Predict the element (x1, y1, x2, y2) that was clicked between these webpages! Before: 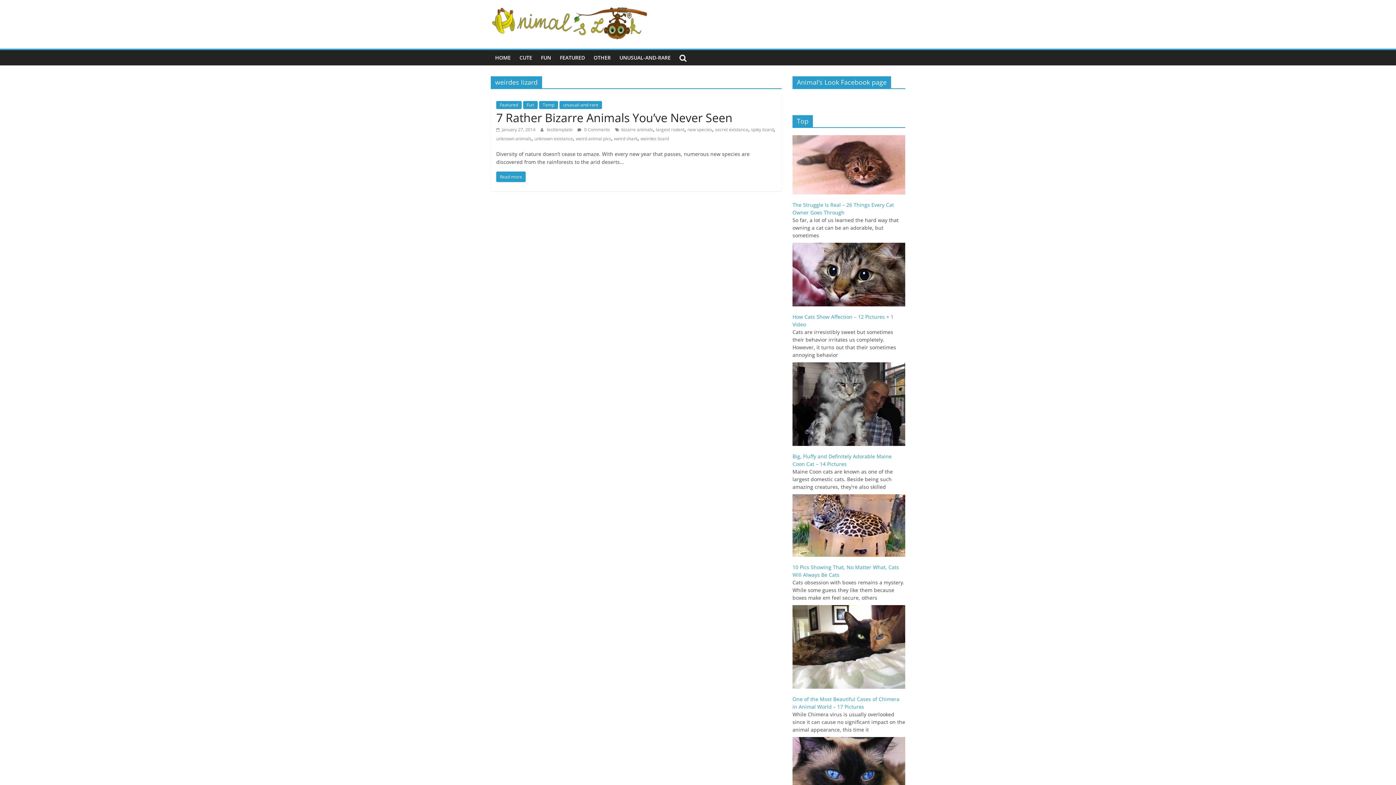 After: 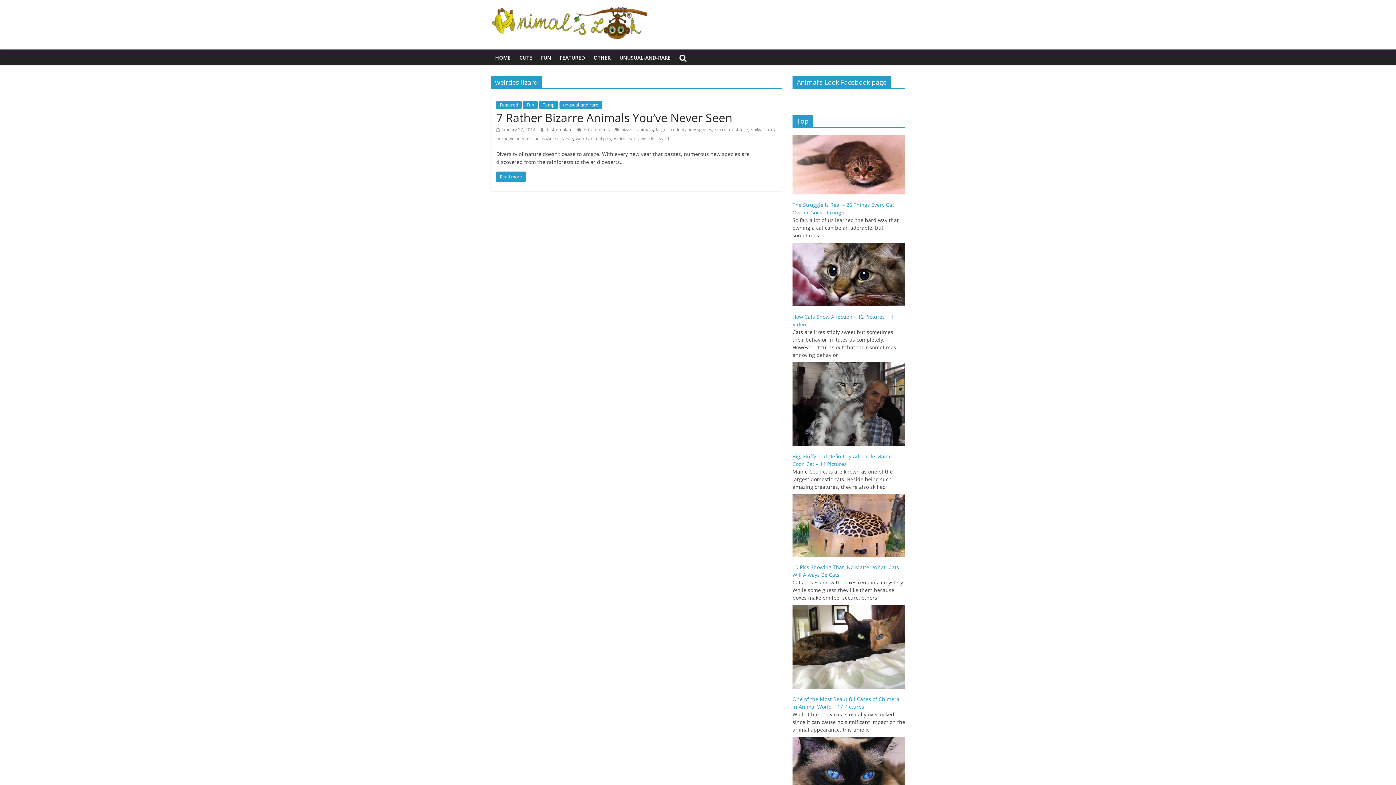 Action: label: weirdes lizard bbox: (640, 135, 669, 141)